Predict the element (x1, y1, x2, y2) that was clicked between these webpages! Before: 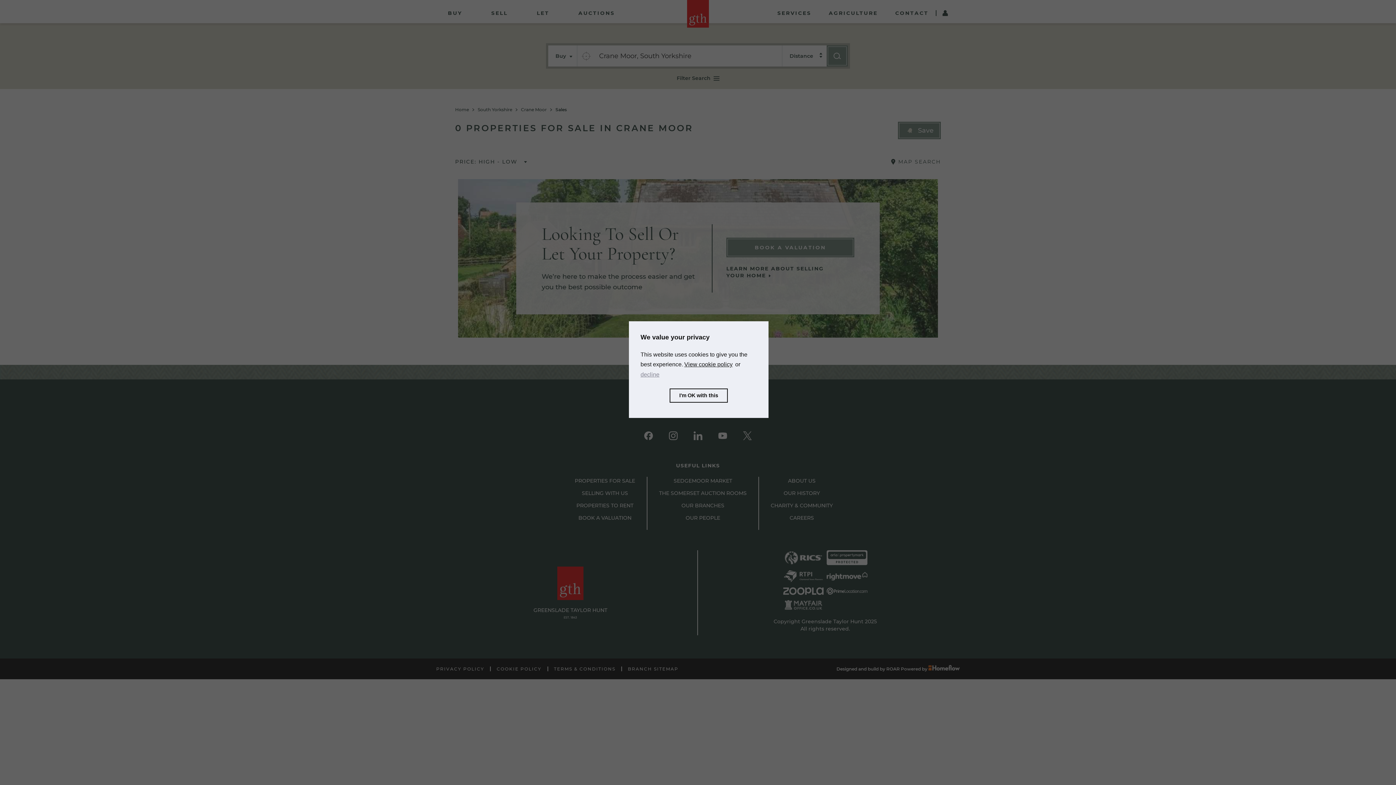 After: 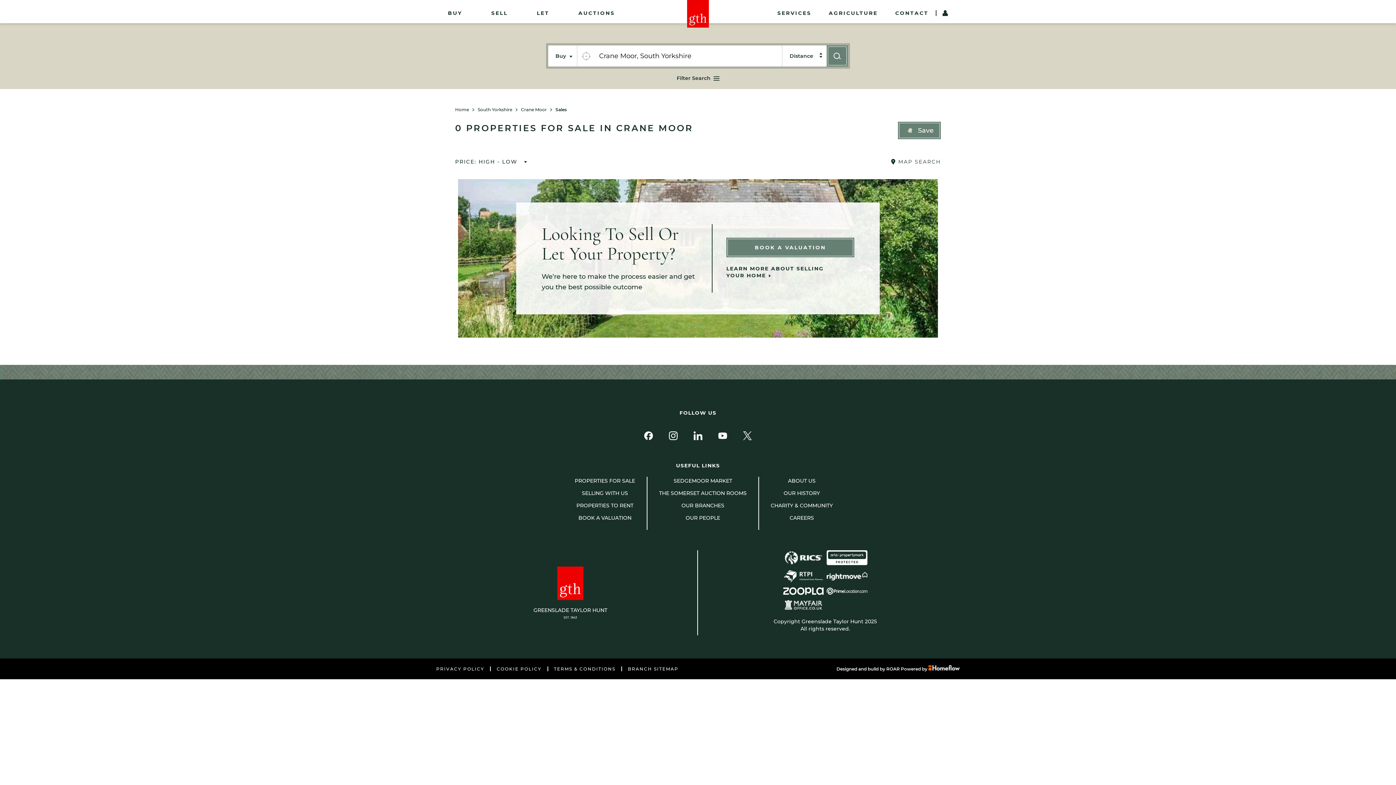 Action: bbox: (640, 371, 659, 377) label: deny cookies